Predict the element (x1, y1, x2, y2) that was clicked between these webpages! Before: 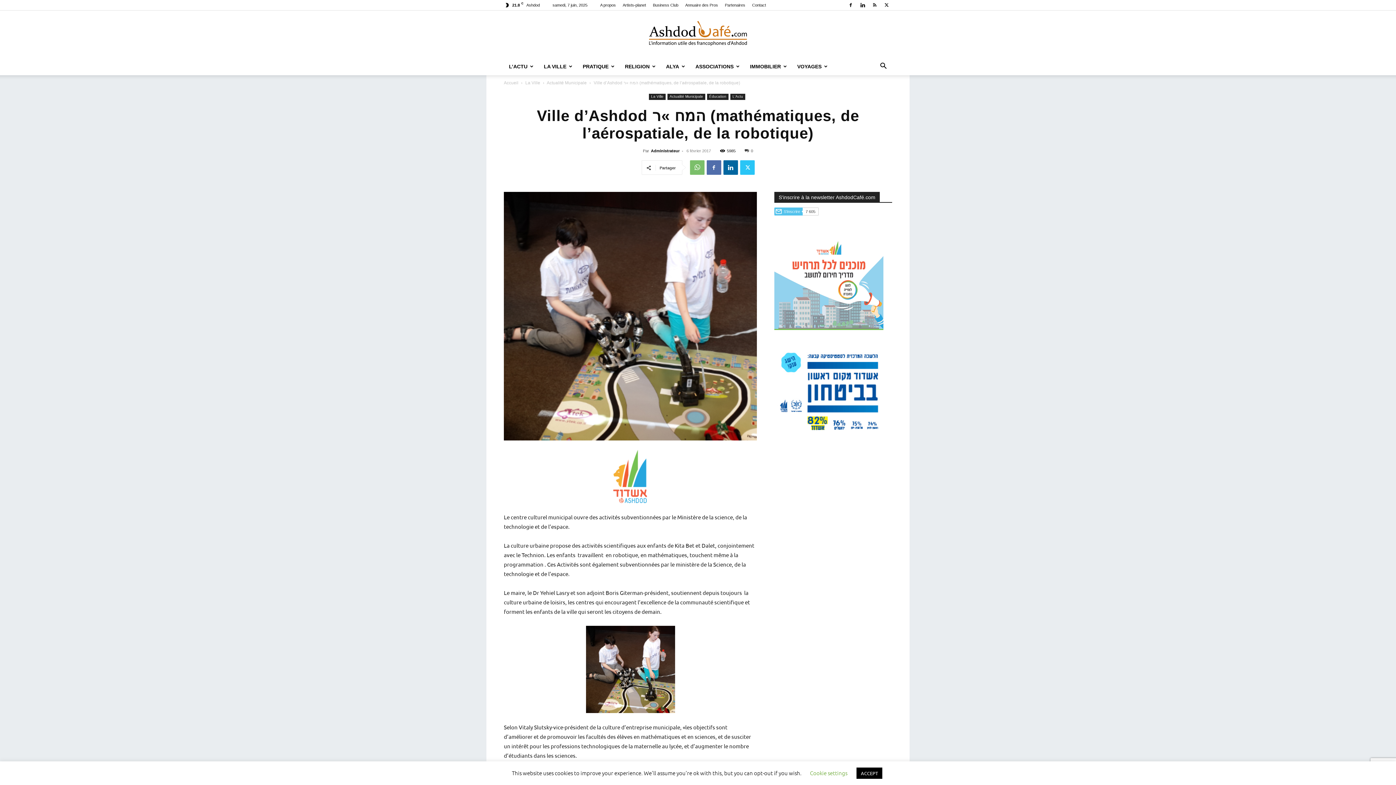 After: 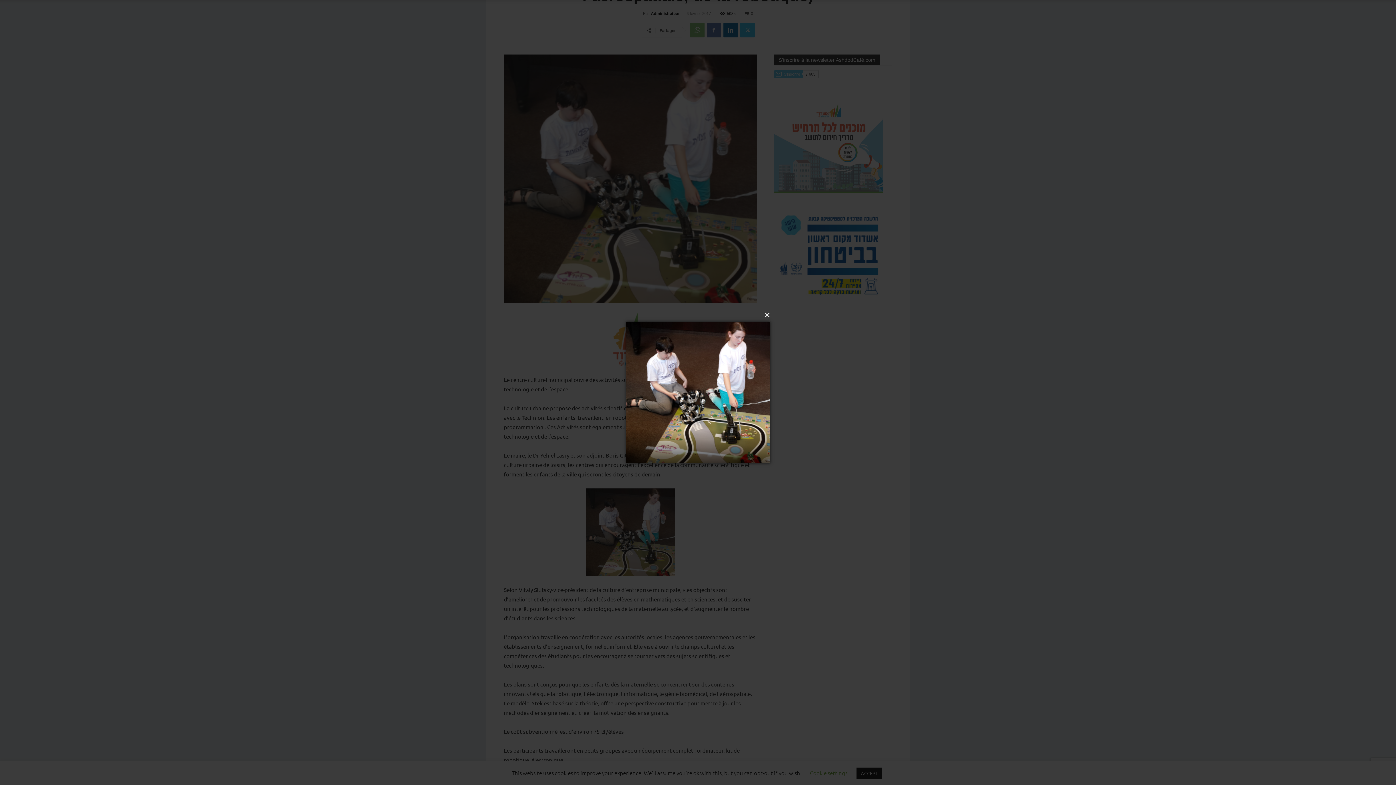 Action: bbox: (504, 192, 757, 440)